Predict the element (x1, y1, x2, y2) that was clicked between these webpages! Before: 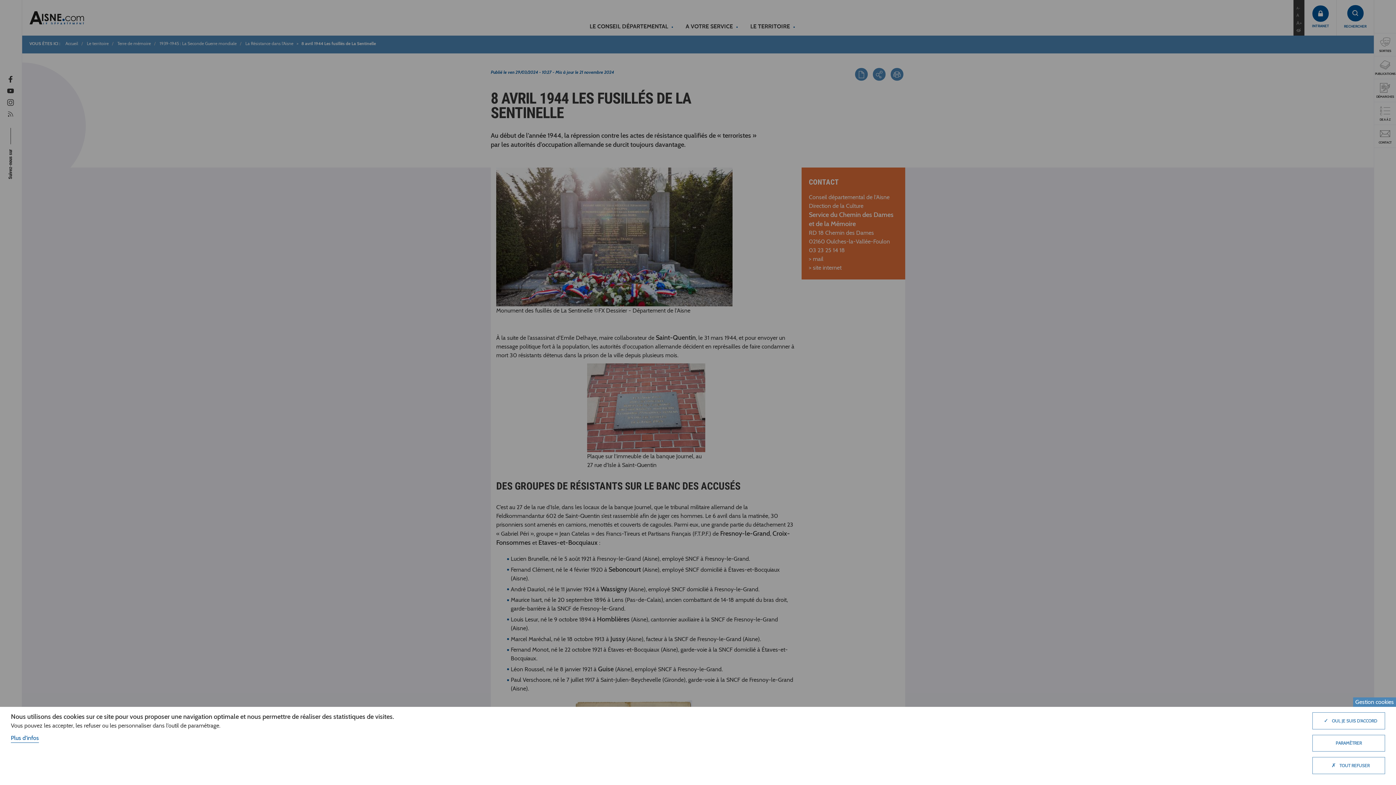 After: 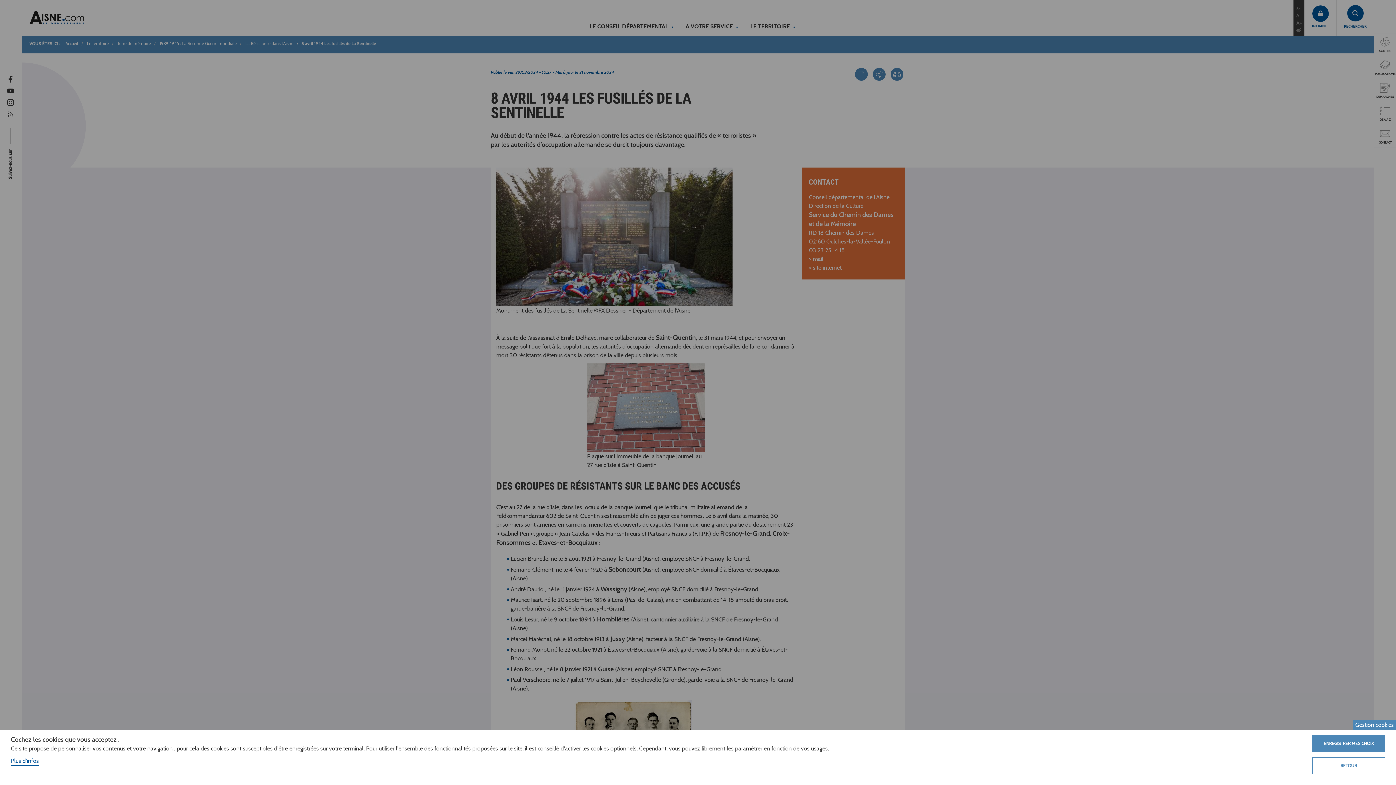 Action: bbox: (1312, 735, 1385, 752) label: PARAMÈTRER